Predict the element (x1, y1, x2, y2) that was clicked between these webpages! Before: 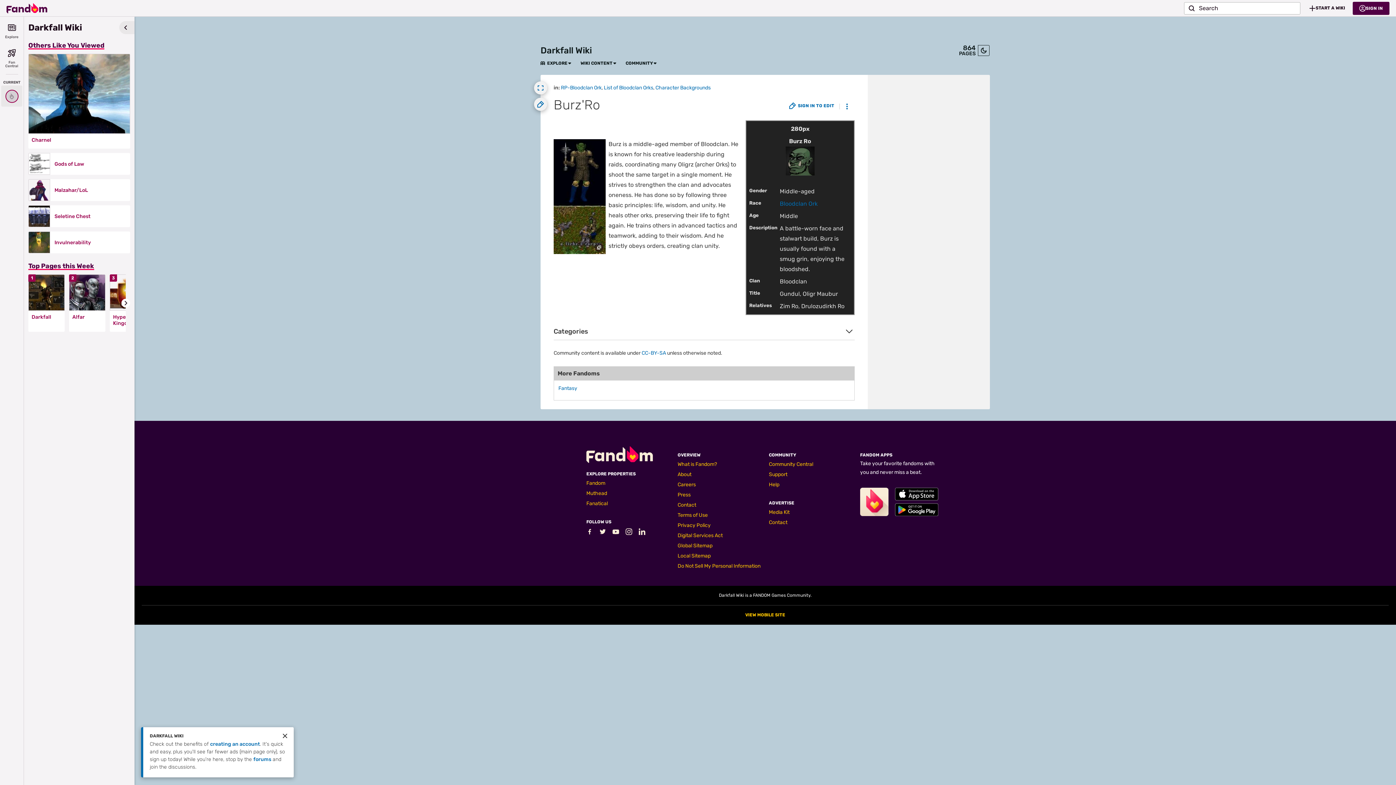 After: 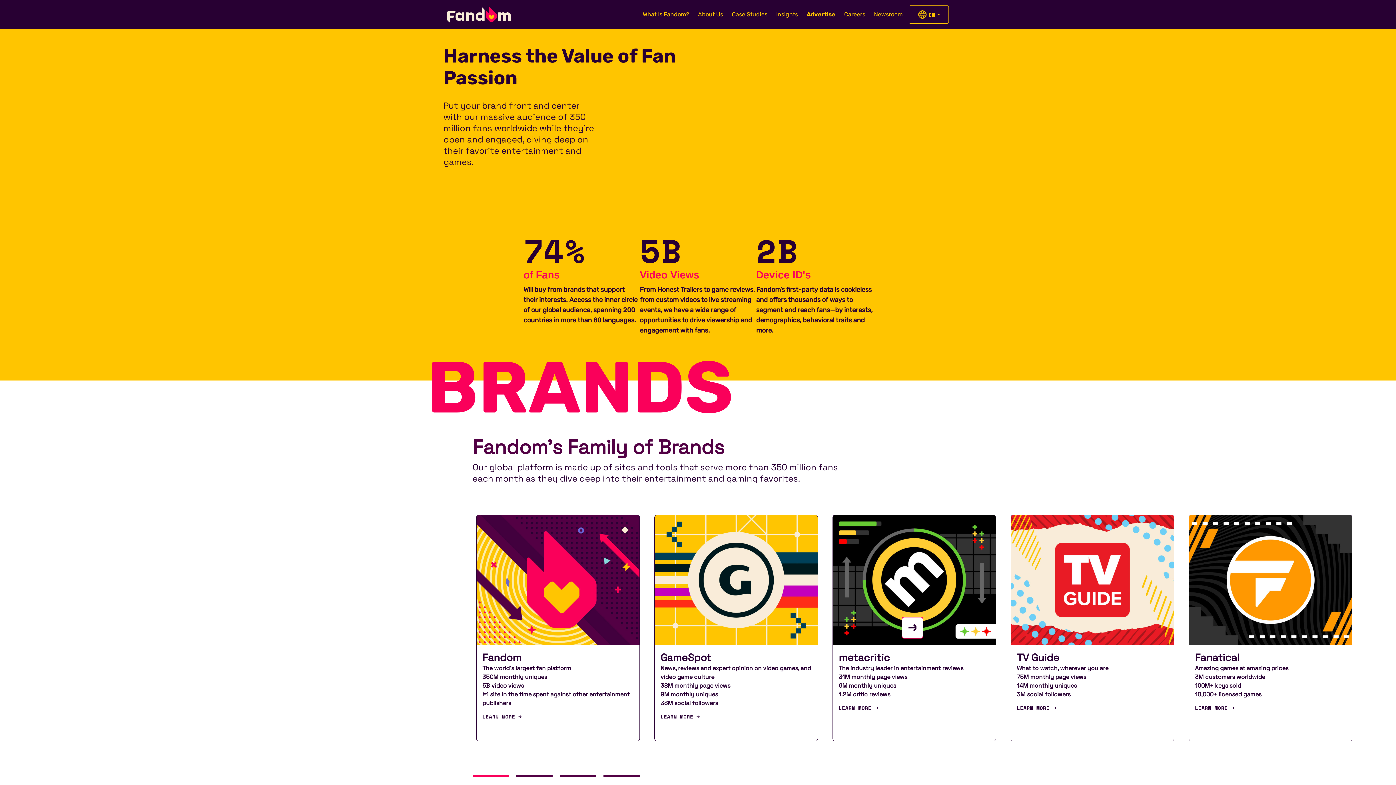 Action: bbox: (769, 519, 787, 525) label: Contact